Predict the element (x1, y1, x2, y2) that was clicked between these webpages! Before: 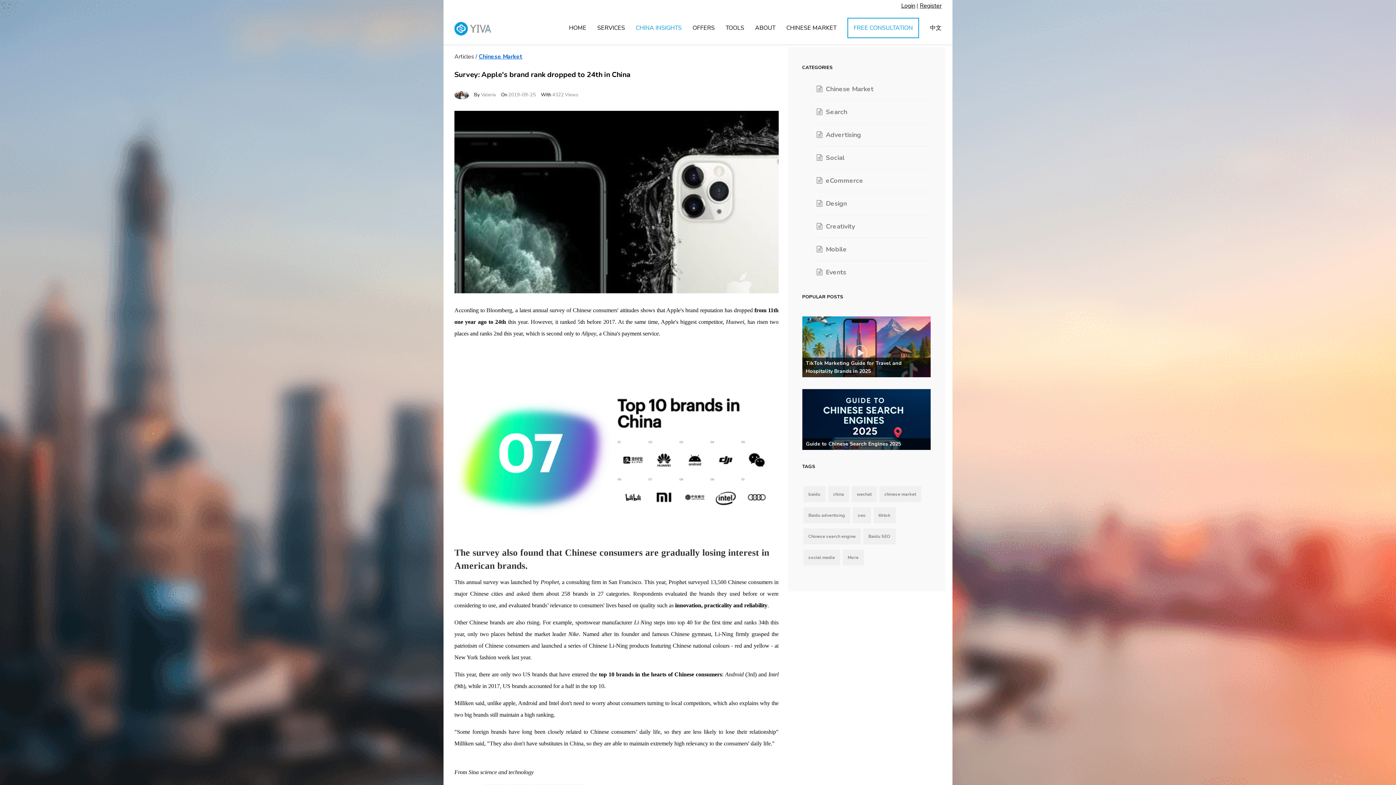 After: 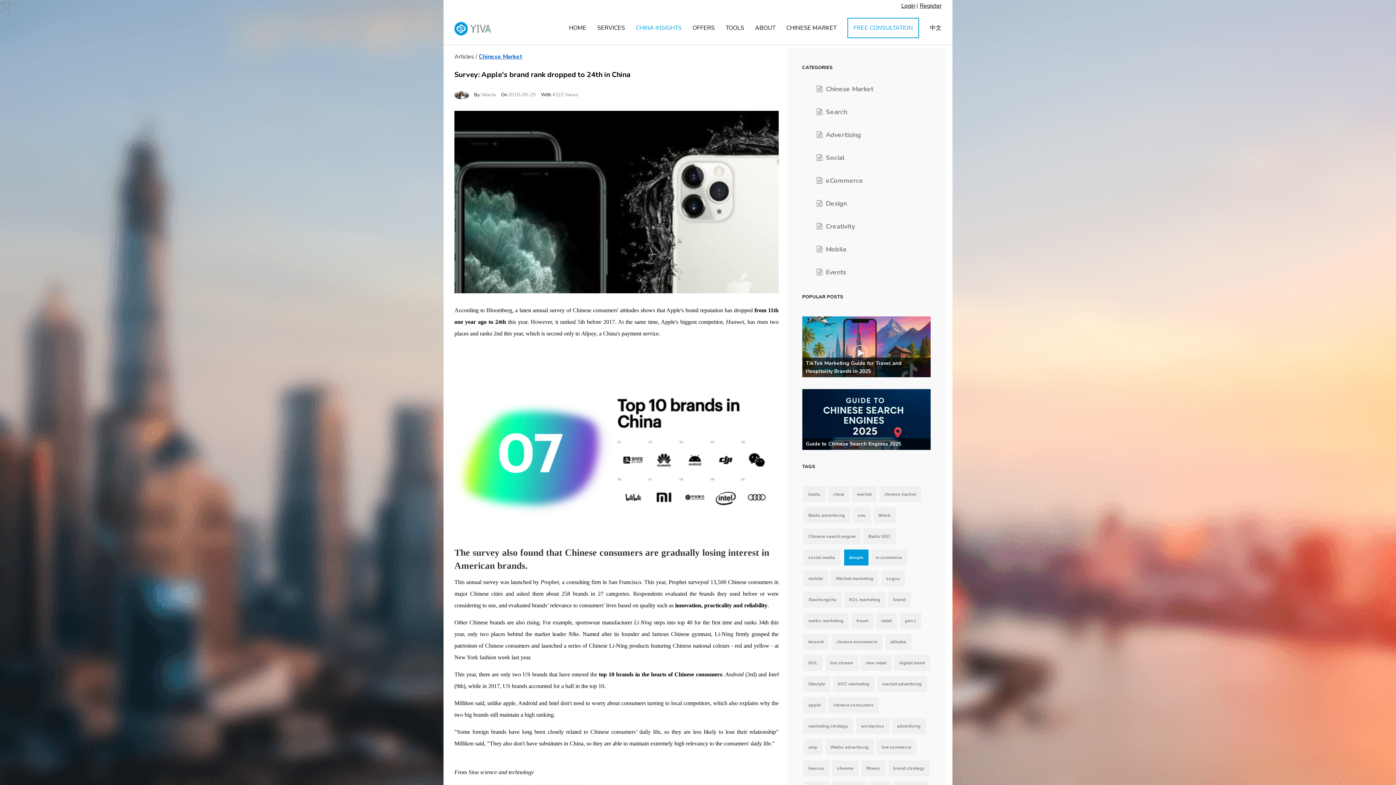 Action: bbox: (842, 549, 863, 565) label: More